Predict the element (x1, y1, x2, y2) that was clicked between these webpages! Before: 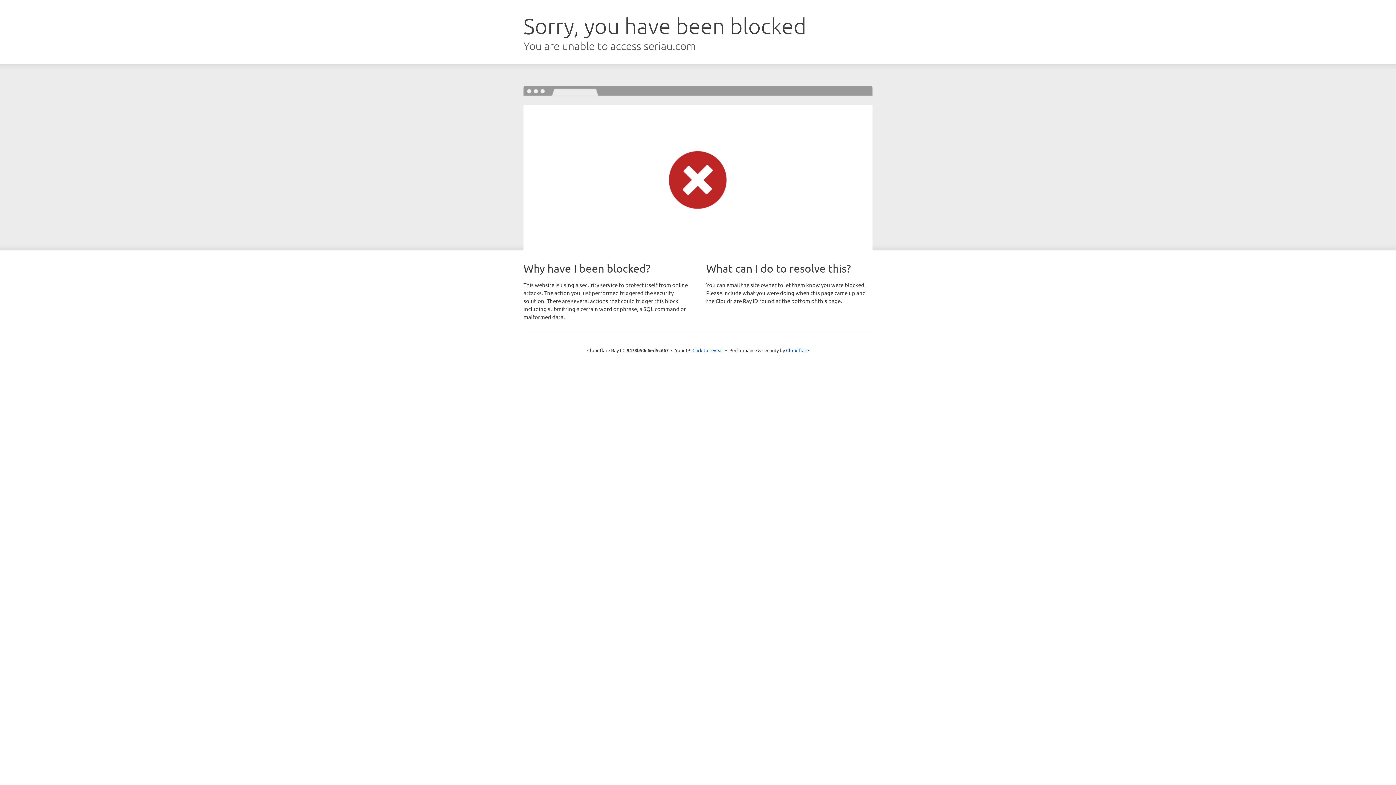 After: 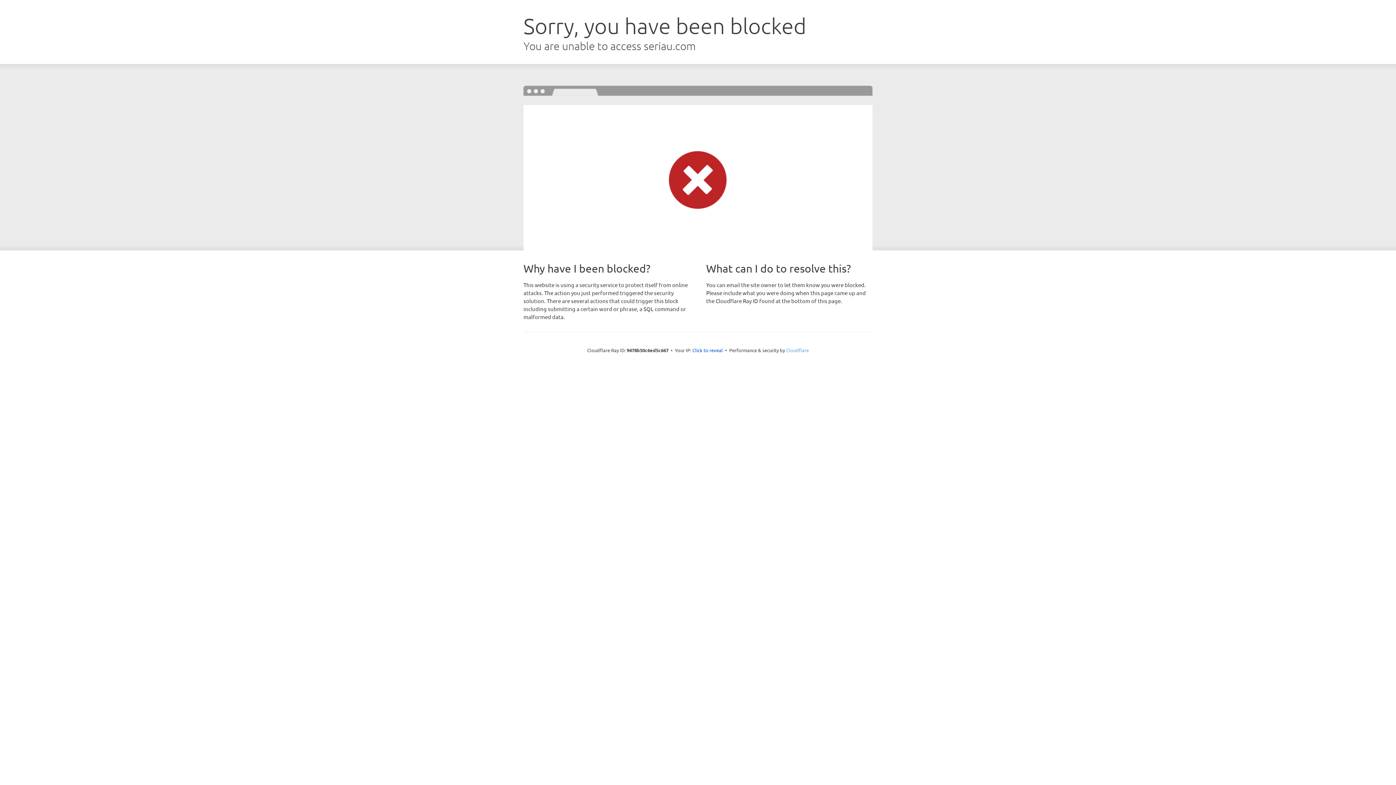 Action: label: Cloudflare bbox: (786, 347, 809, 353)